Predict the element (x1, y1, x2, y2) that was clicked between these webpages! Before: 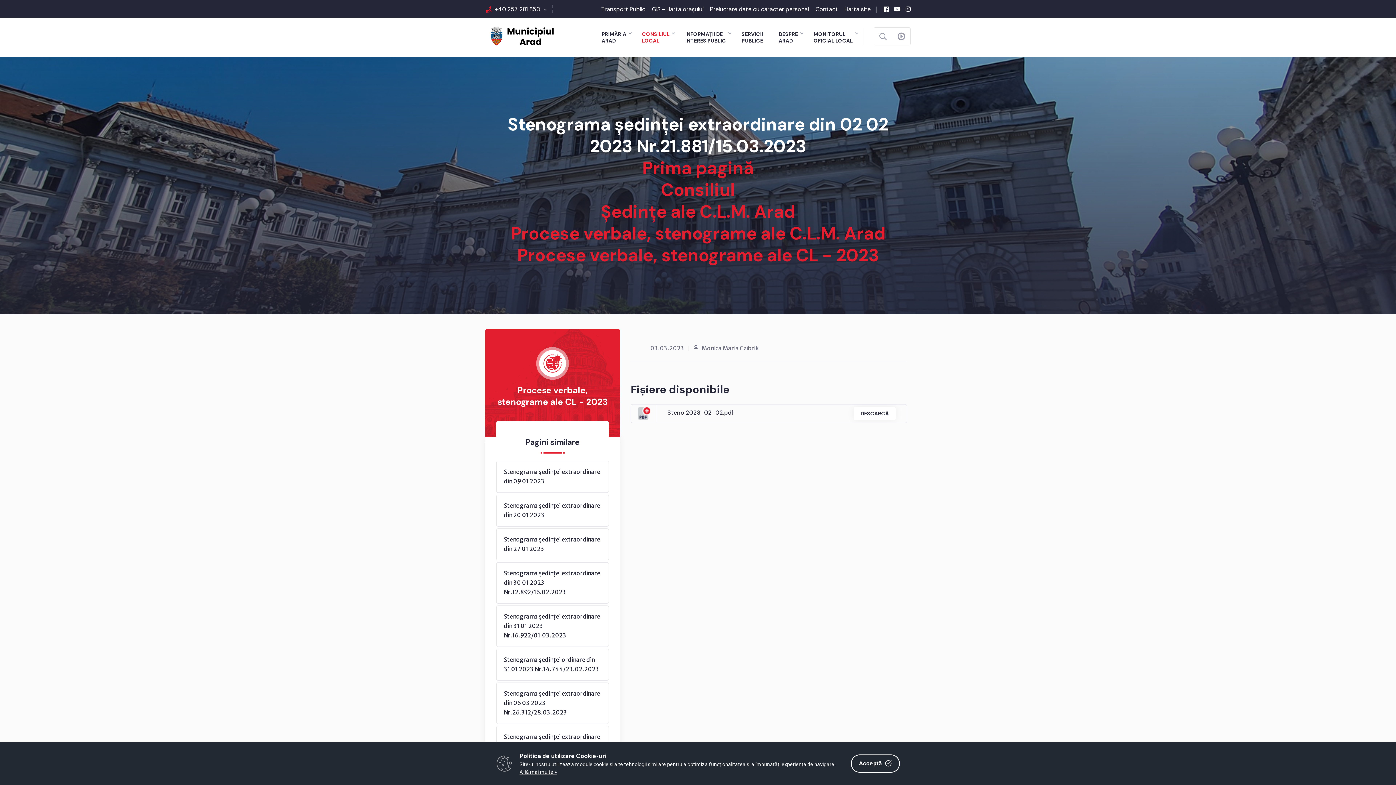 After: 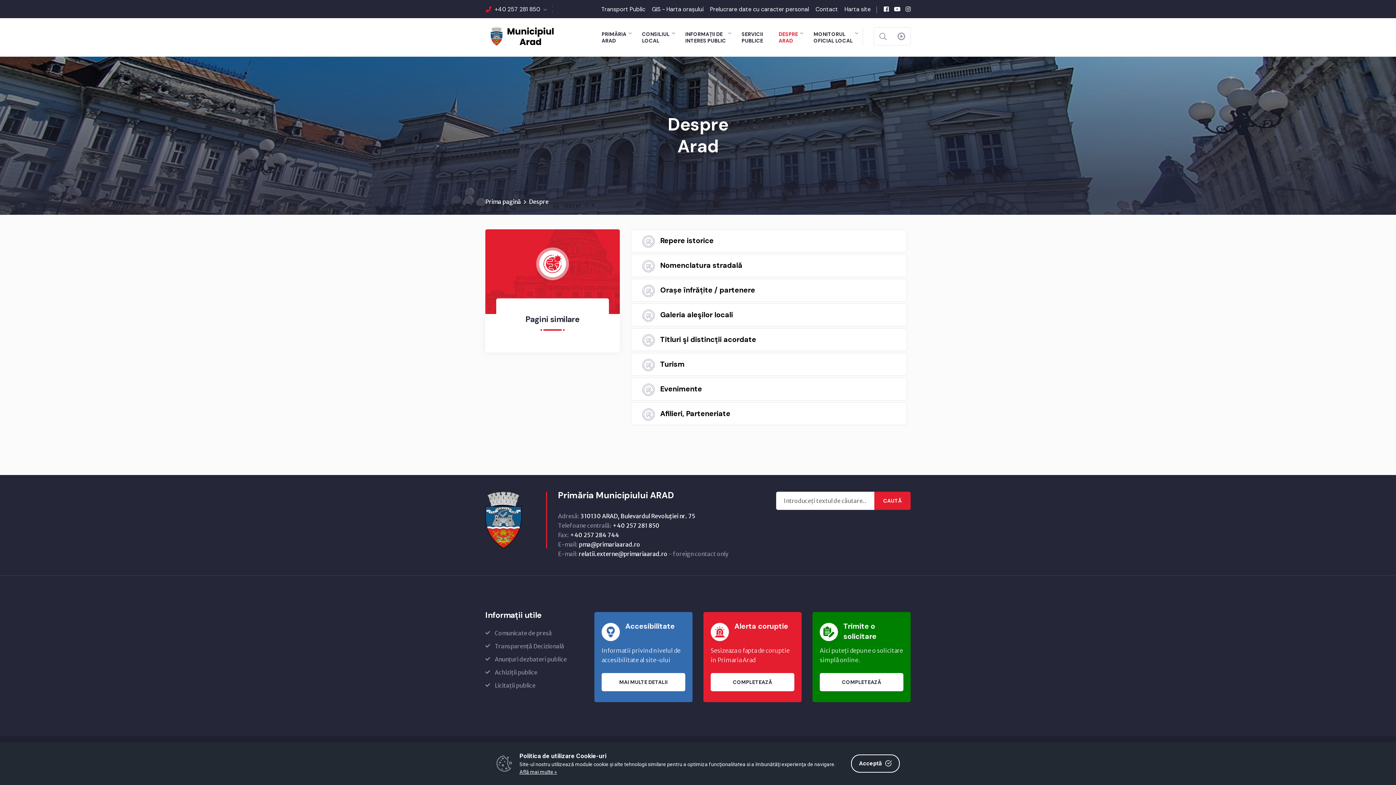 Action: bbox: (778, 30, 803, 44) label: DESPRE
ARAD